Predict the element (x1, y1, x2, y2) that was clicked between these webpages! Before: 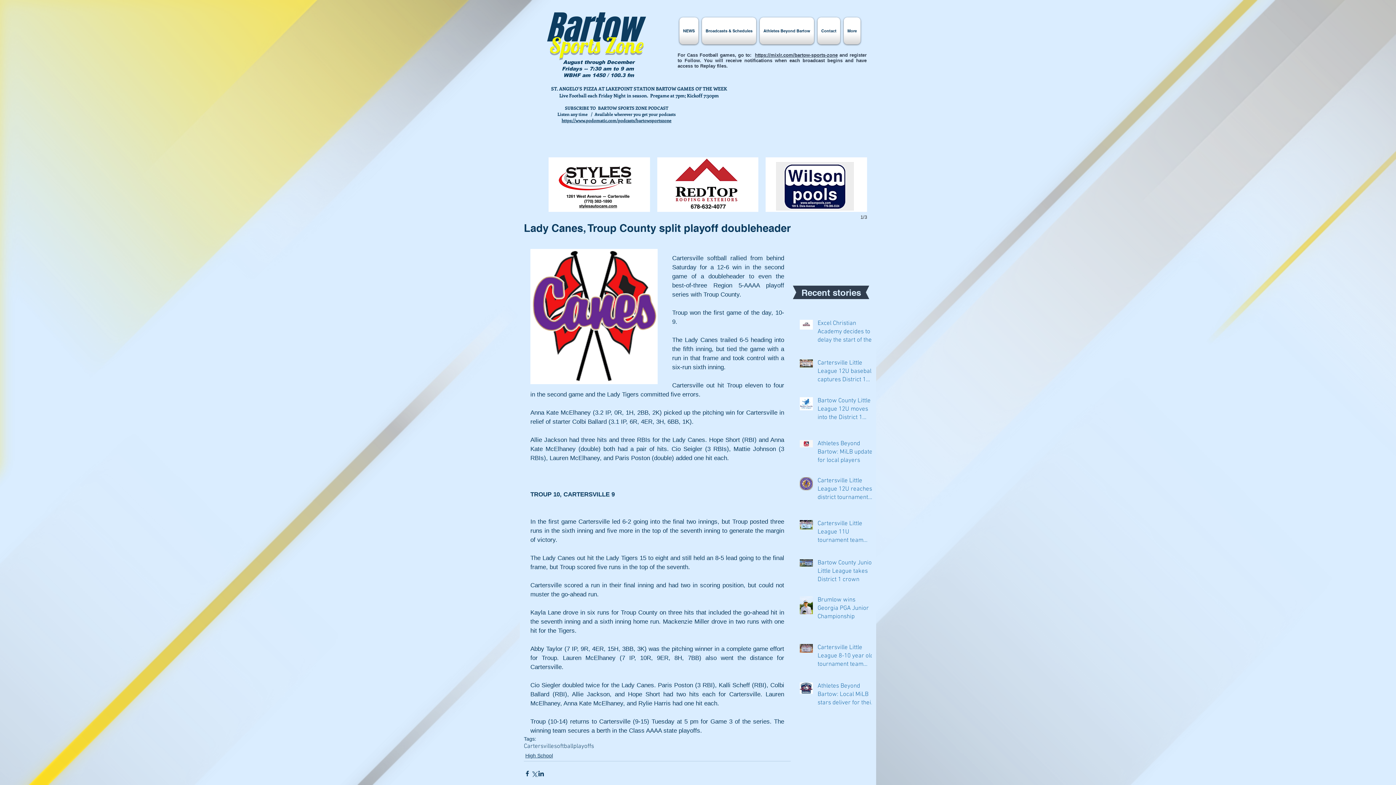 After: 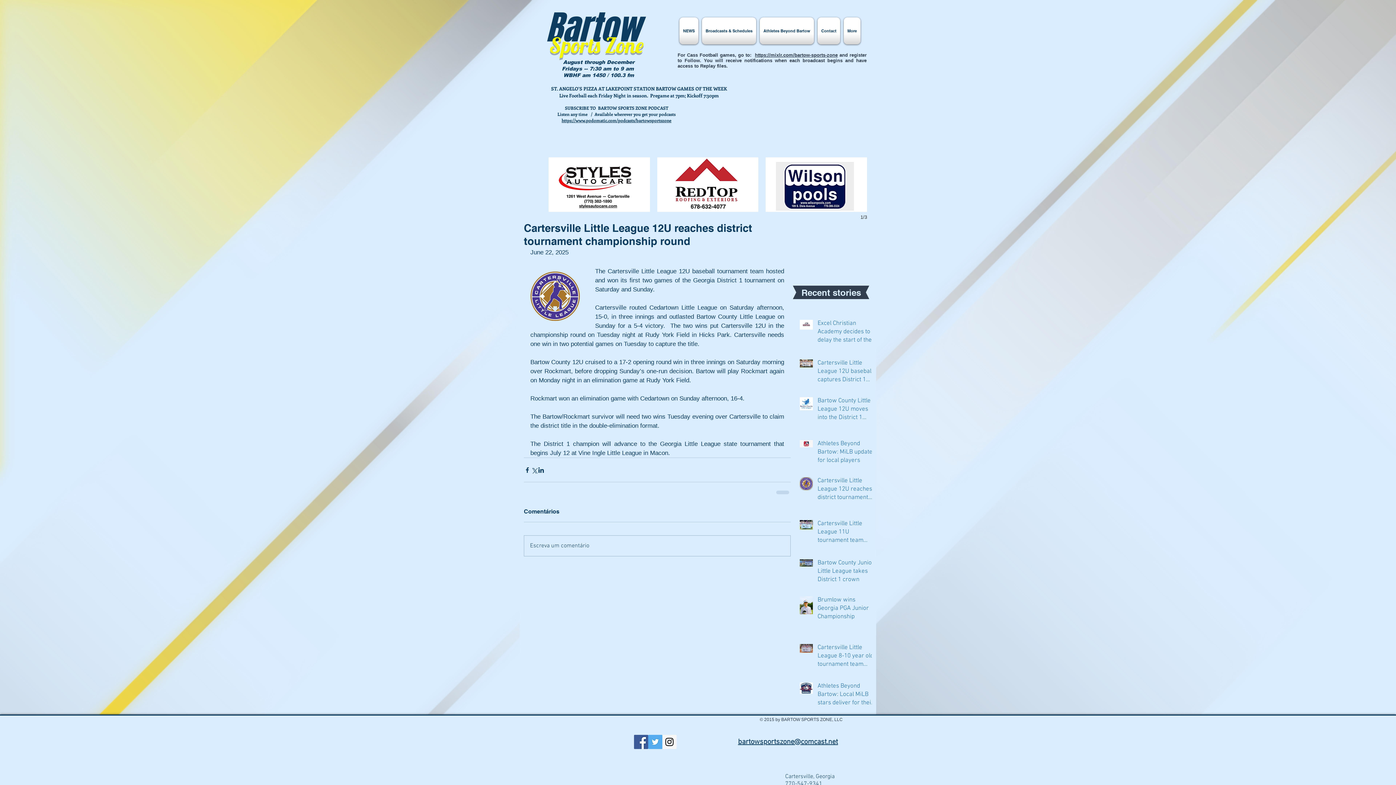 Action: bbox: (817, 477, 876, 505) label: Cartersville Little League 12U reaches district tournament championship round